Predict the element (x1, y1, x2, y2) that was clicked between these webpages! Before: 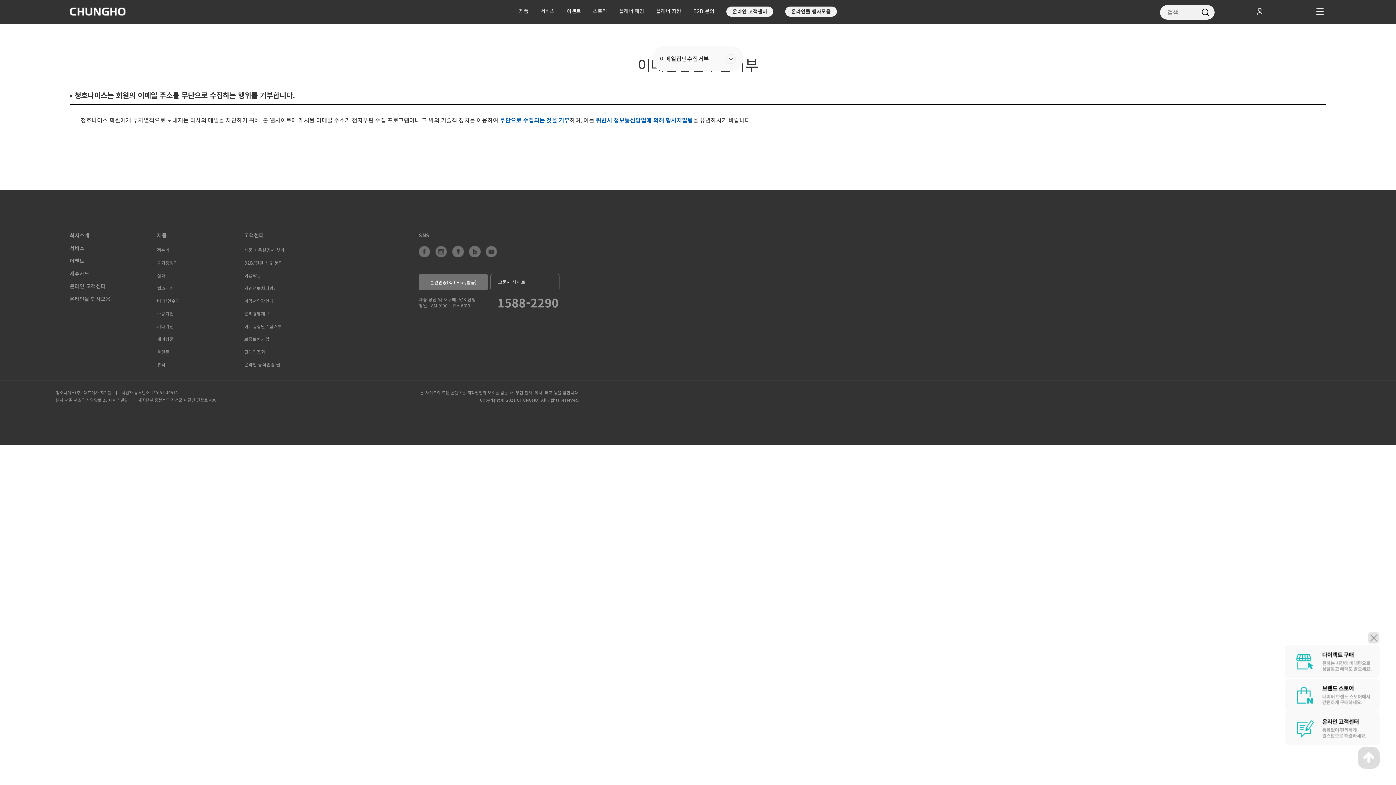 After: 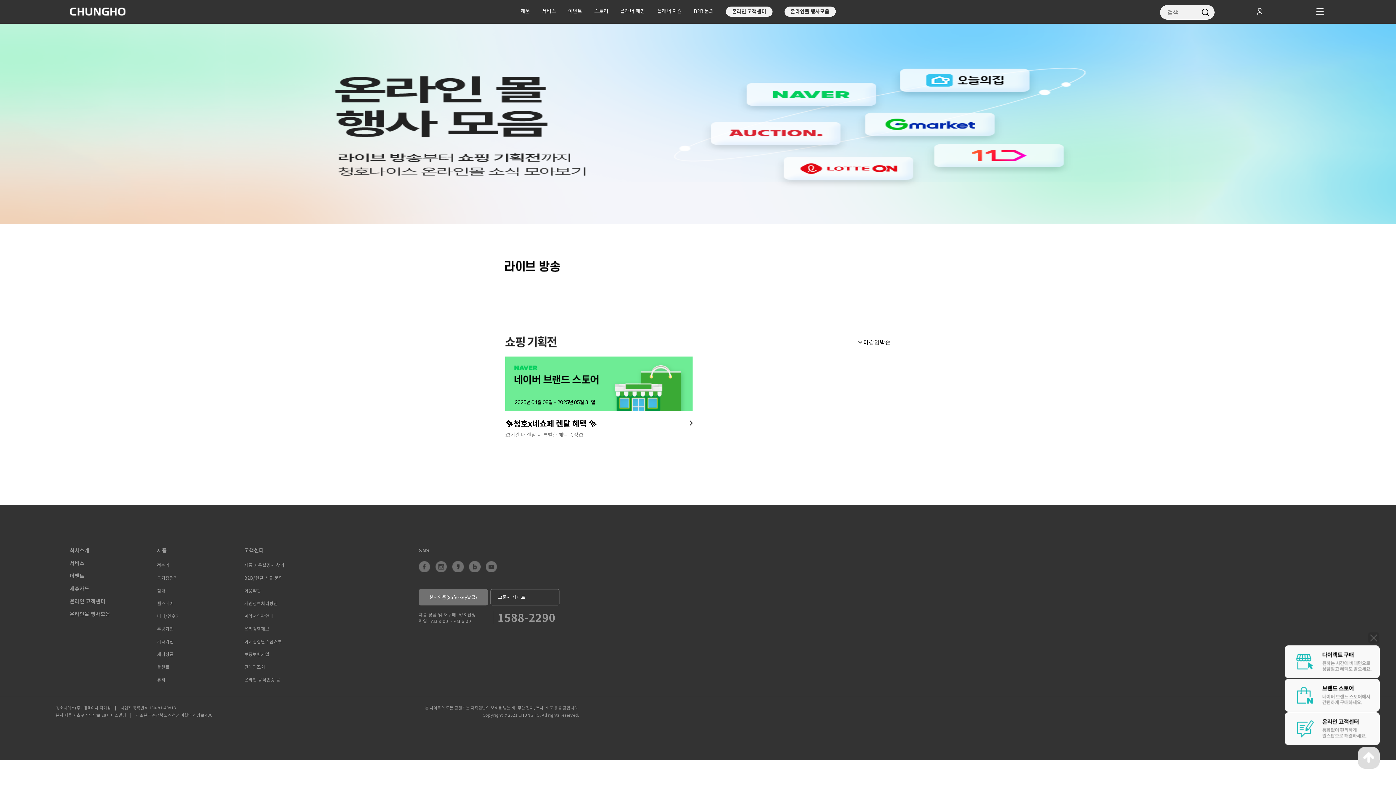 Action: label: 온라인몰 행사모음 bbox: (785, 6, 837, 16)